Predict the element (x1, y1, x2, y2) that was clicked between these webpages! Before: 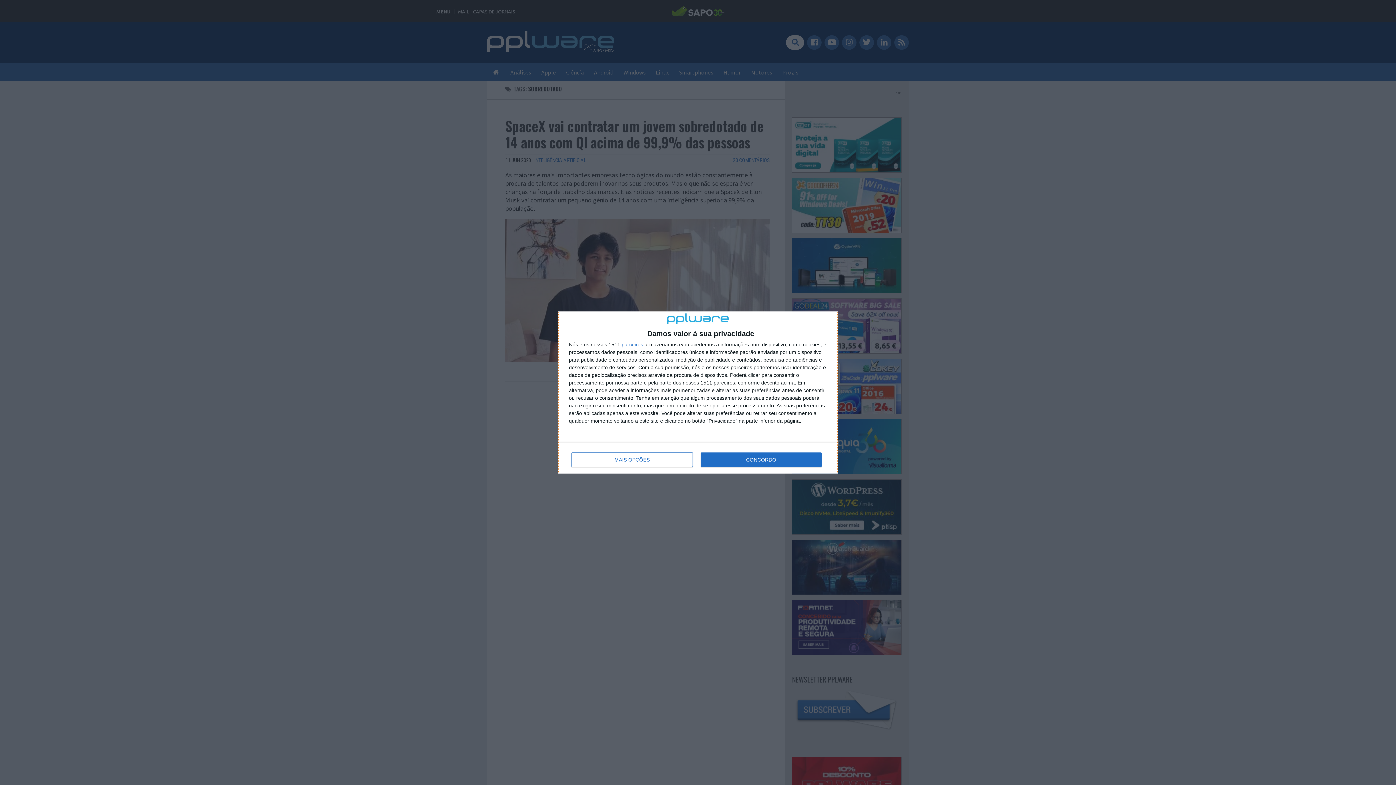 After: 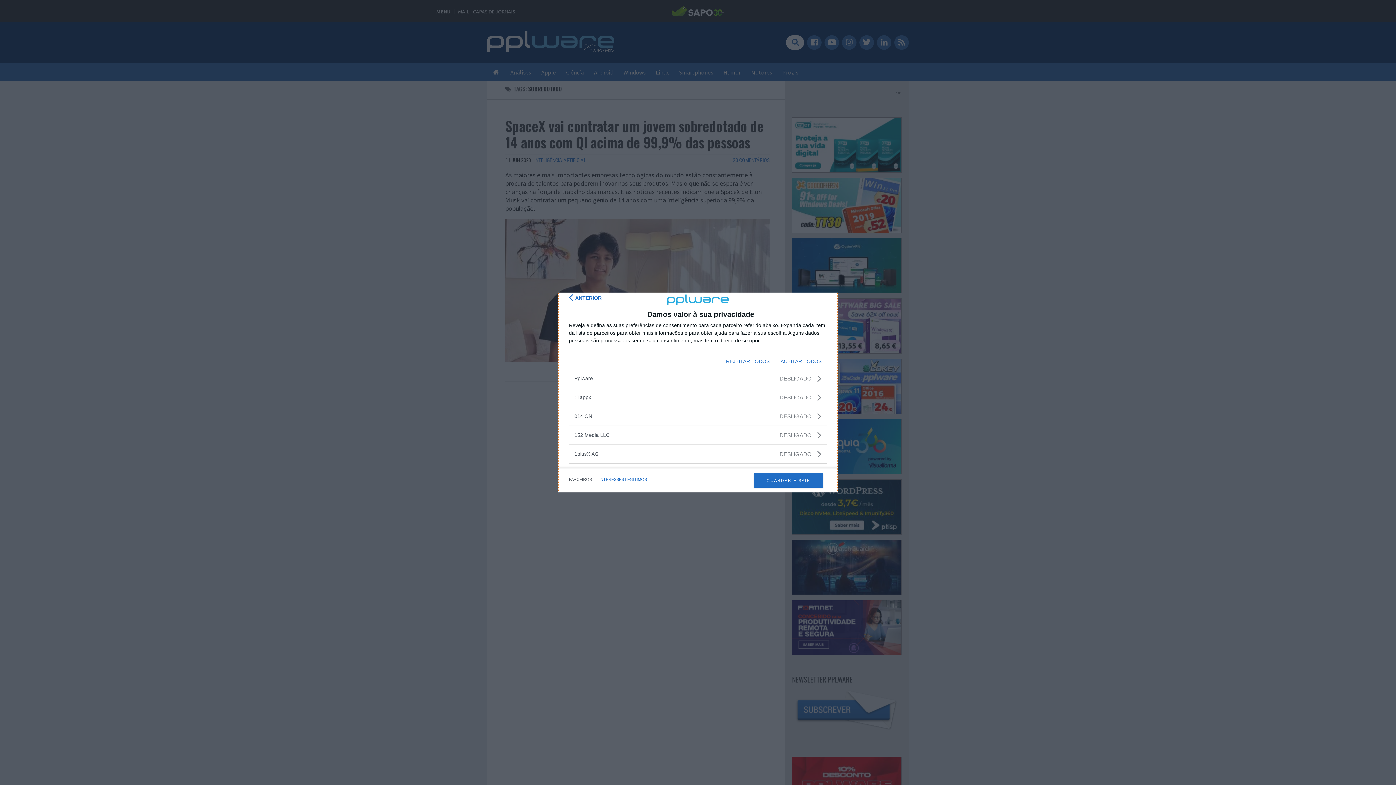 Action: bbox: (621, 342, 643, 347) label: parceiros